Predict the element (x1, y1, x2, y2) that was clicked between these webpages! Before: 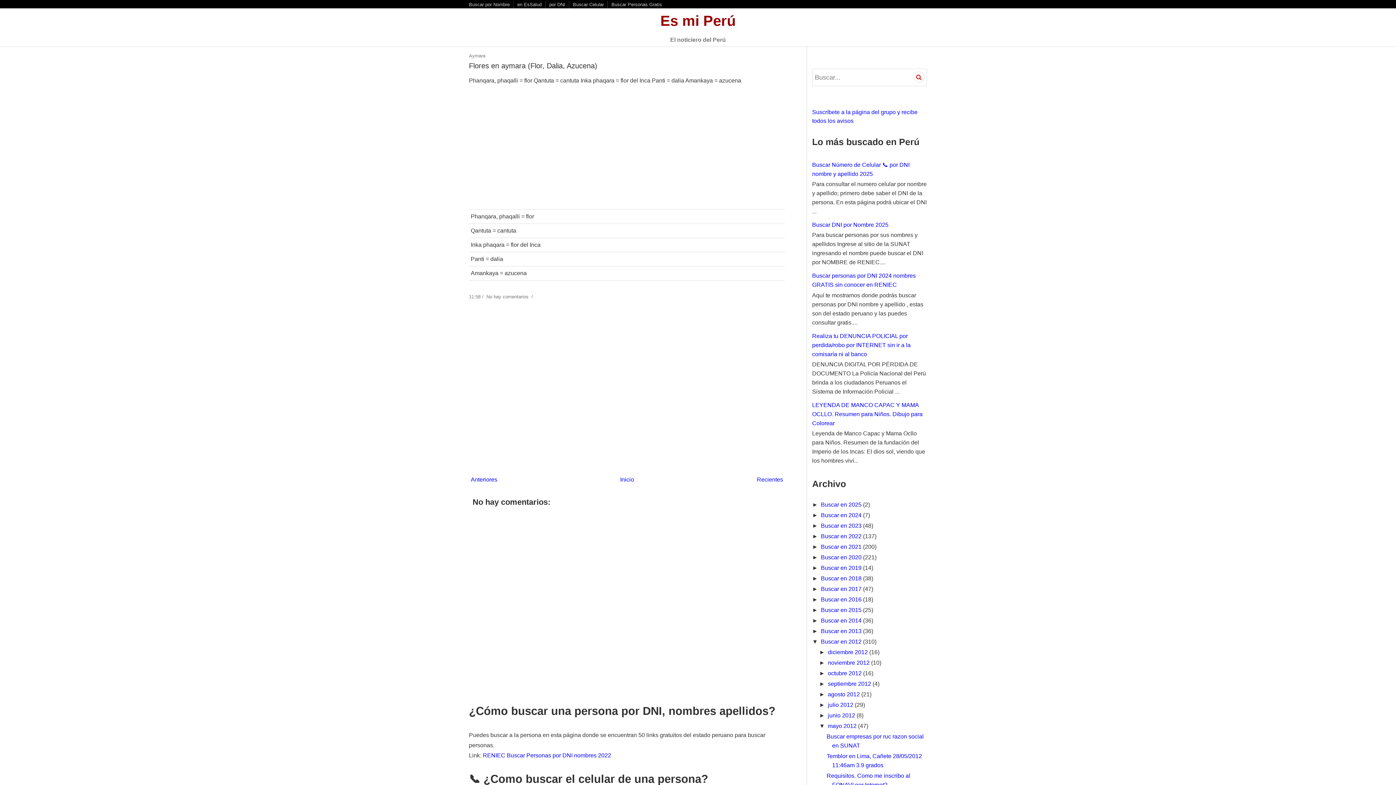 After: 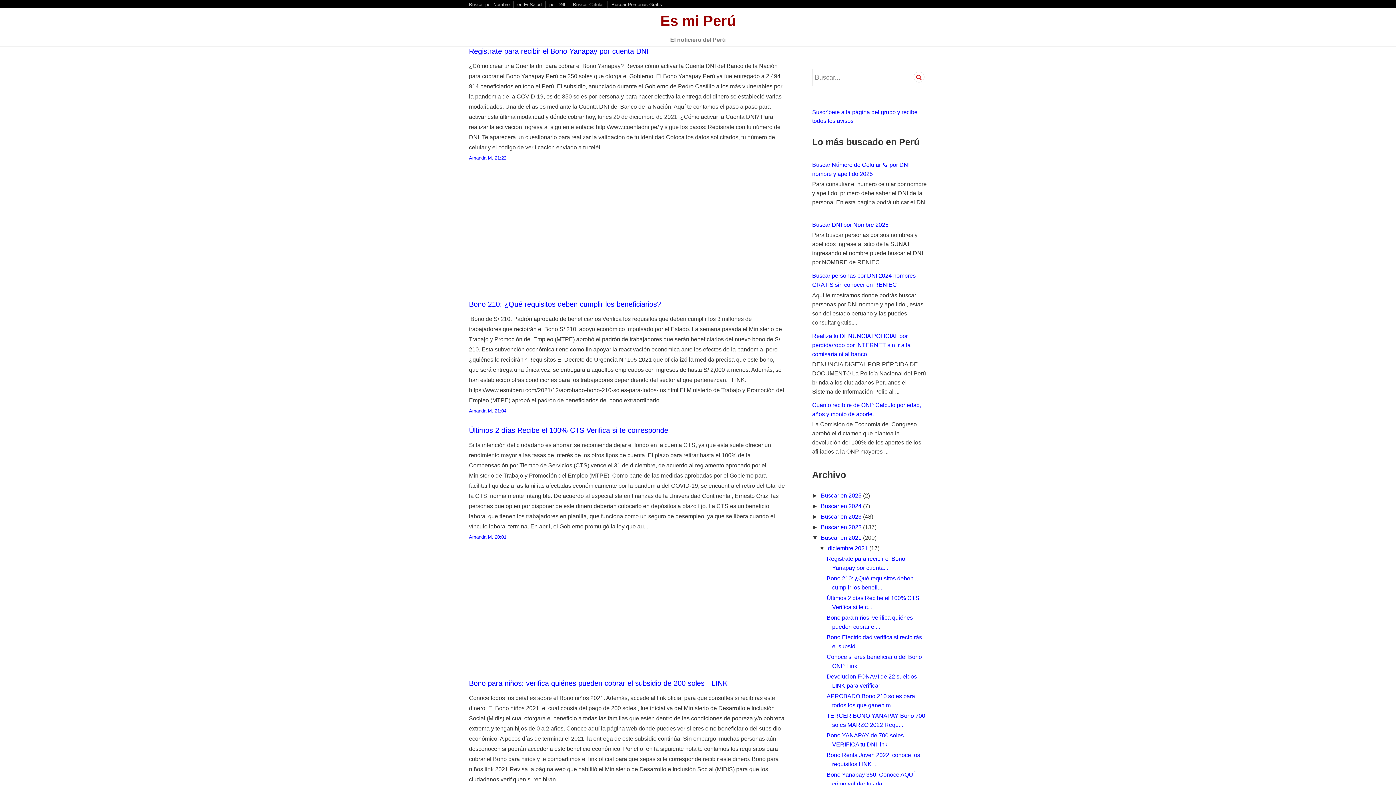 Action: bbox: (821, 543, 863, 550) label: Buscar en 2021 